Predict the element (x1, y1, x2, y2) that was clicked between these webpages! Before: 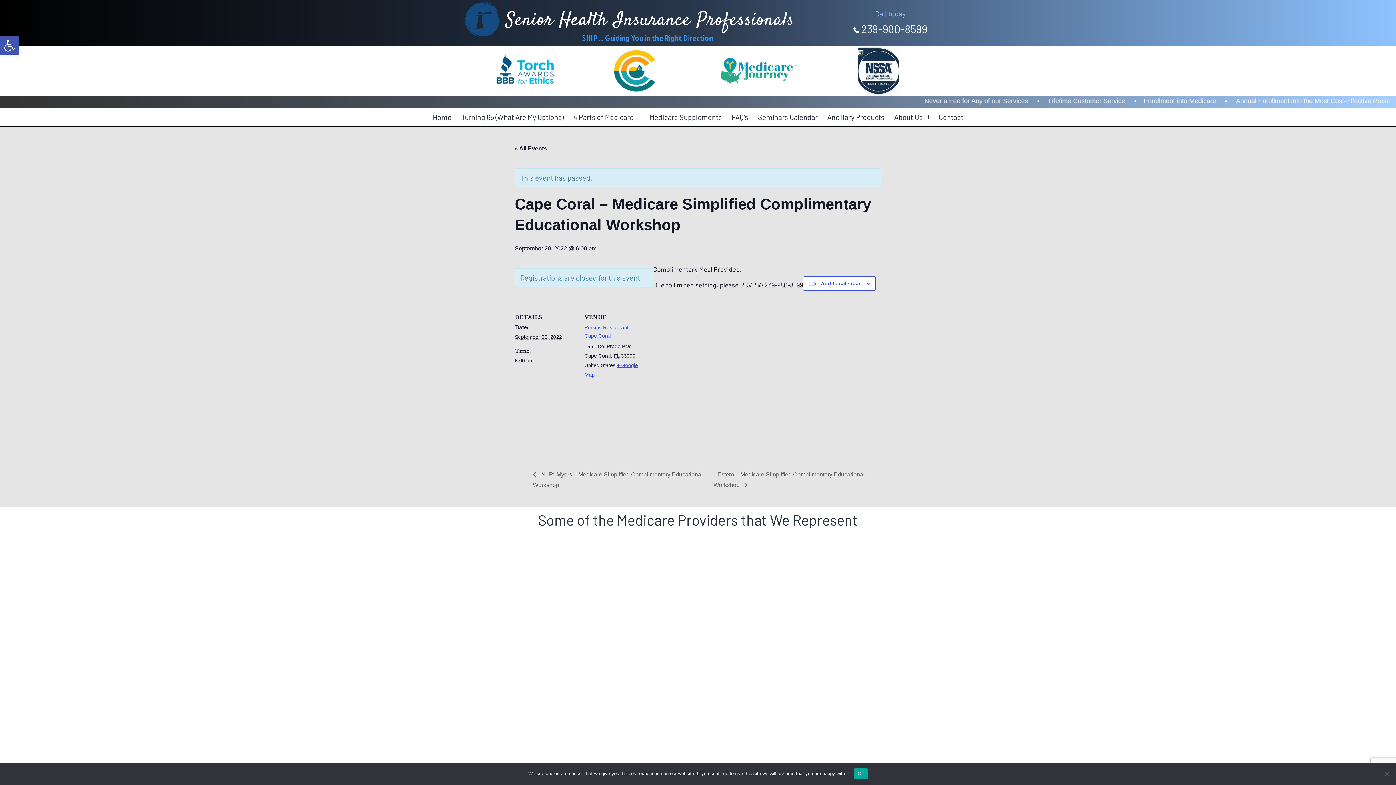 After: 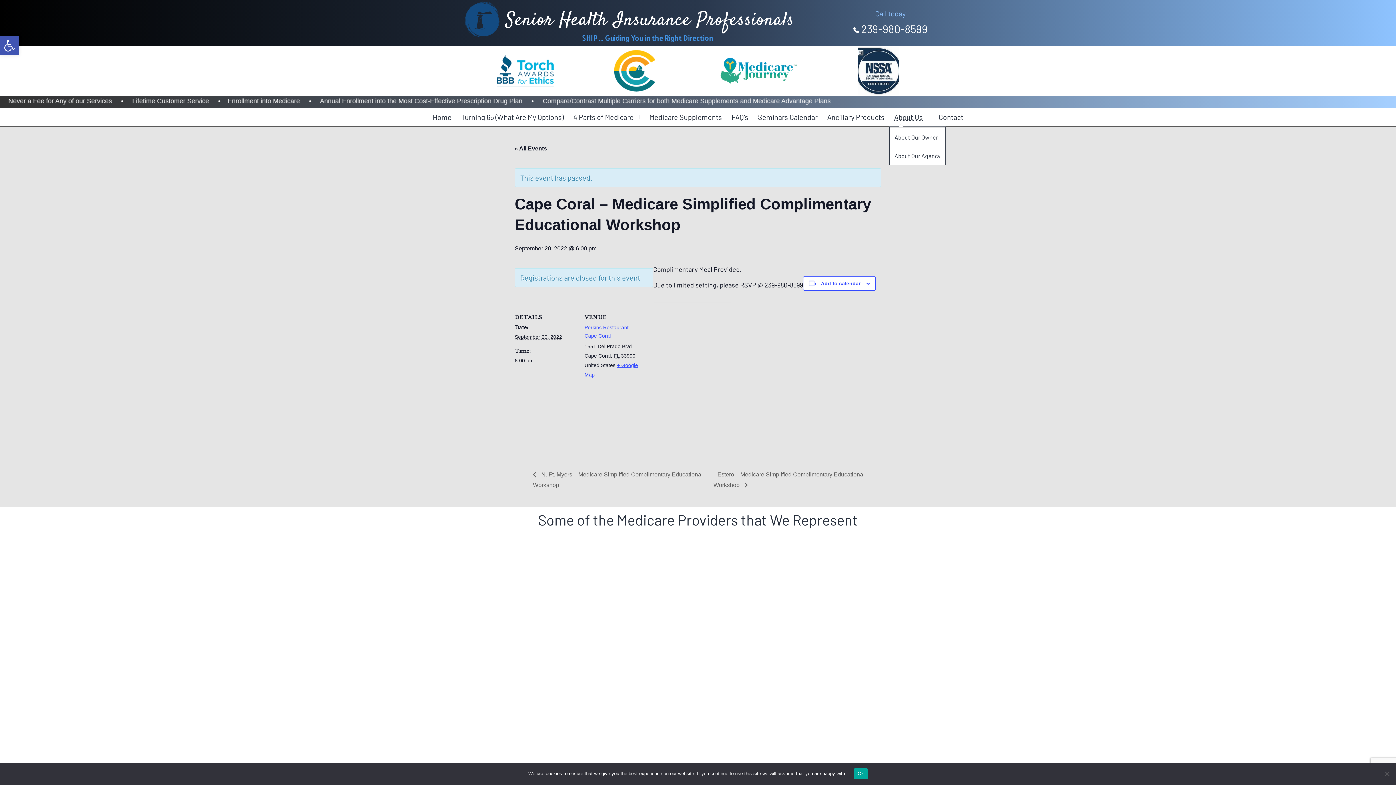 Action: bbox: (889, 108, 927, 126) label: About Us